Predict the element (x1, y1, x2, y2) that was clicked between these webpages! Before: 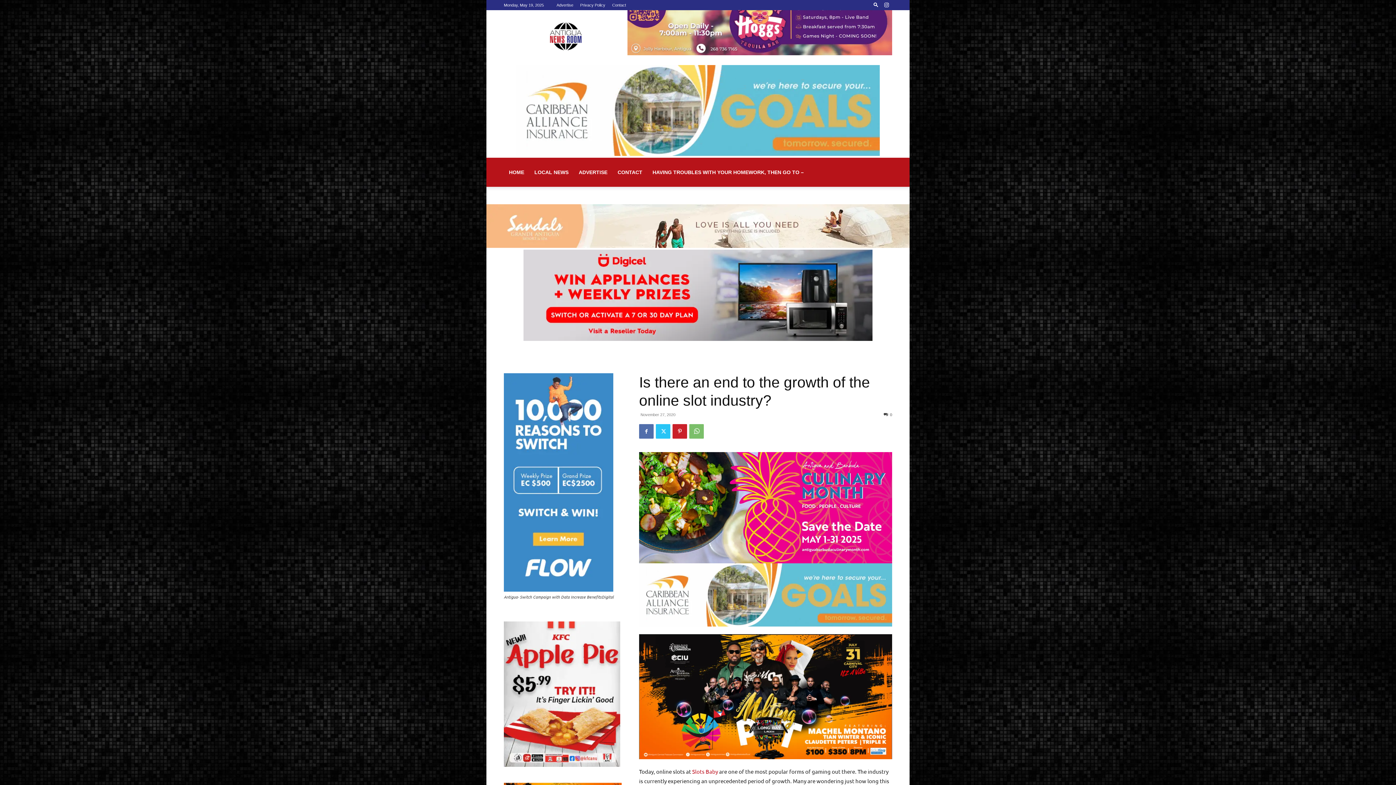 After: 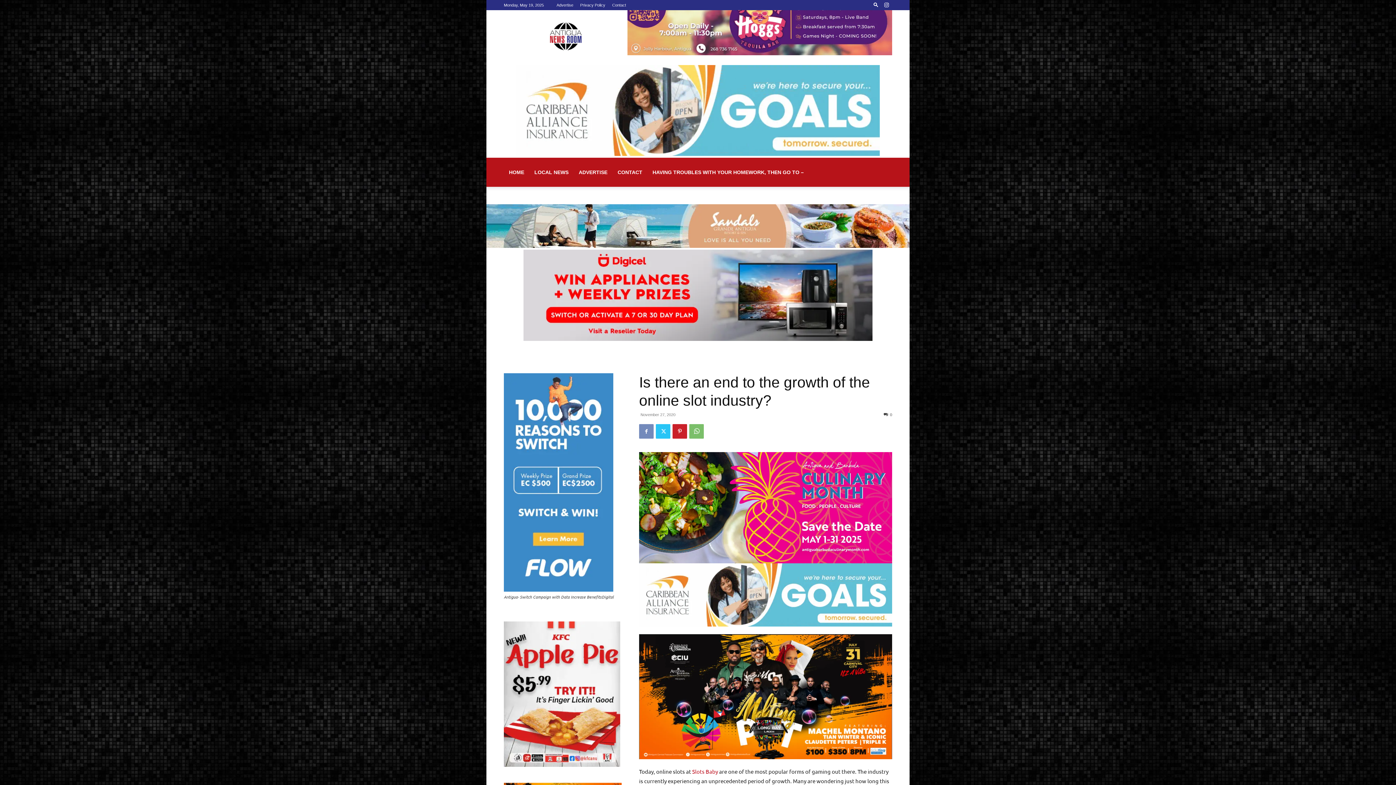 Action: bbox: (639, 424, 653, 438)